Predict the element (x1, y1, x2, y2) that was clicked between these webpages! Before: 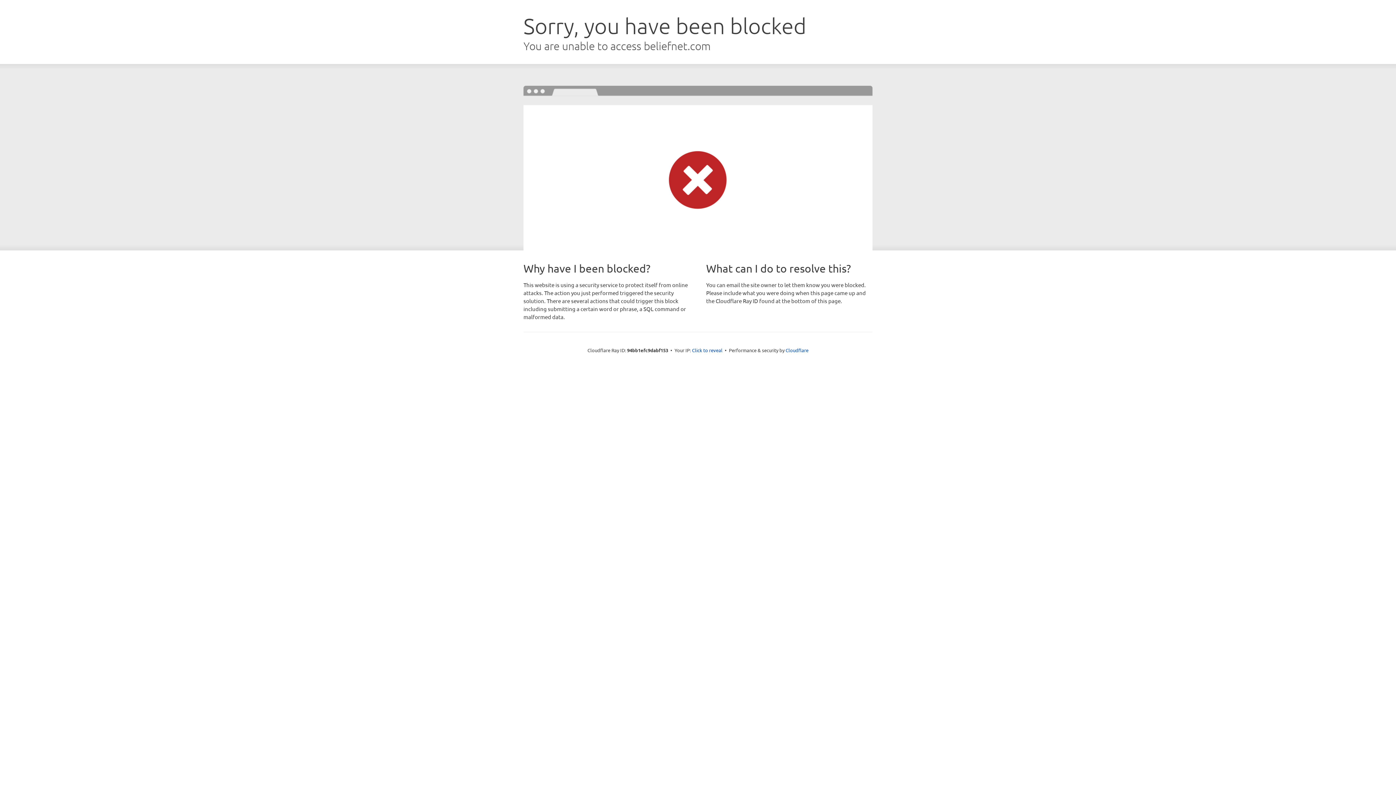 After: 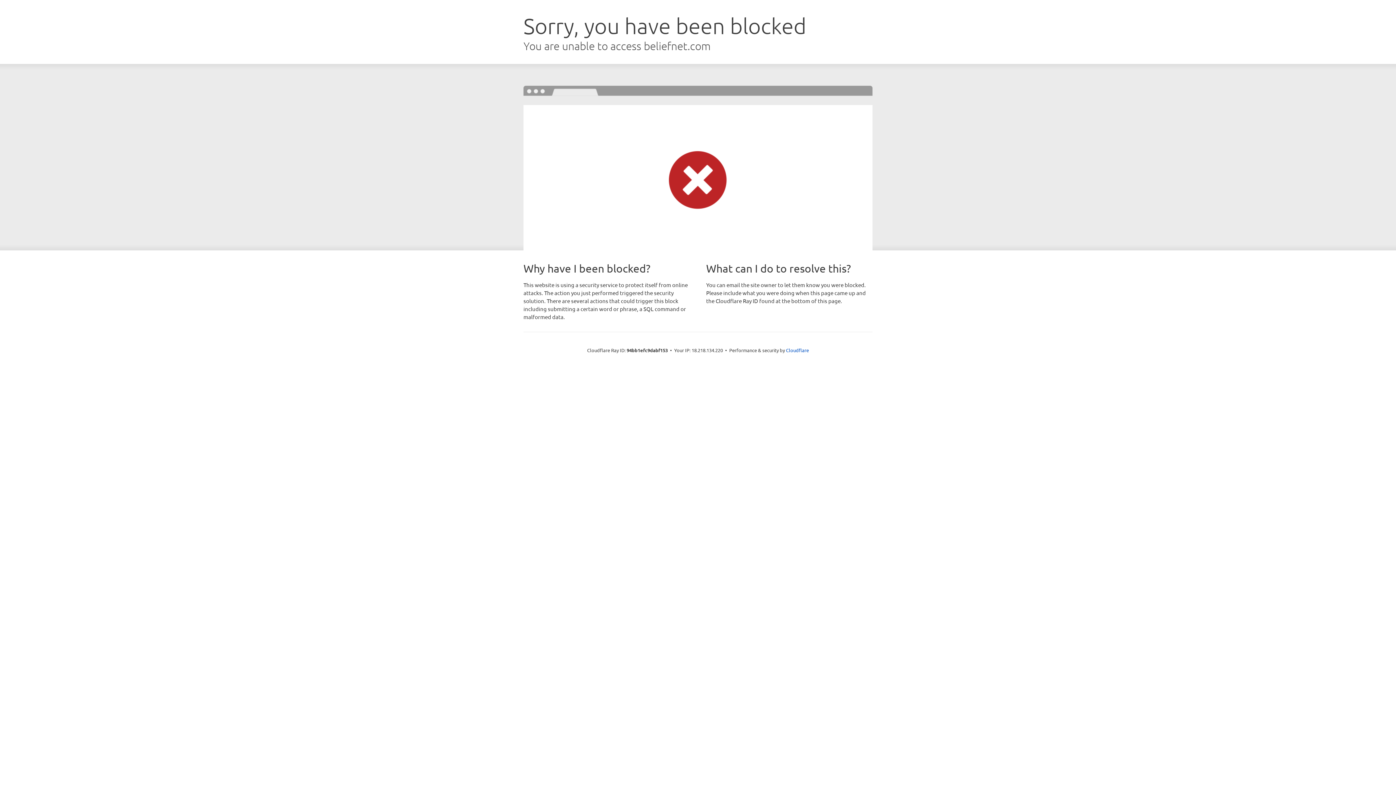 Action: label: Click to reveal bbox: (692, 346, 722, 353)